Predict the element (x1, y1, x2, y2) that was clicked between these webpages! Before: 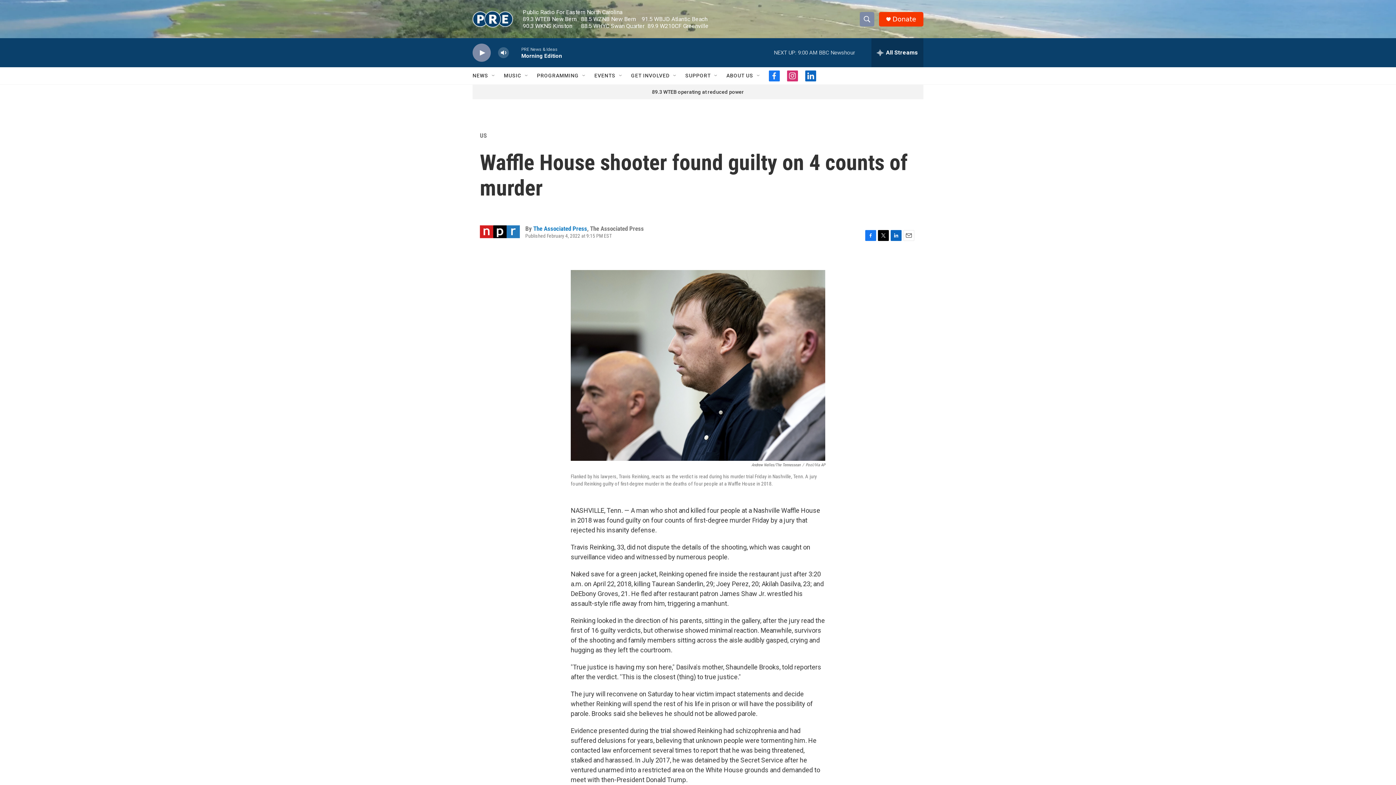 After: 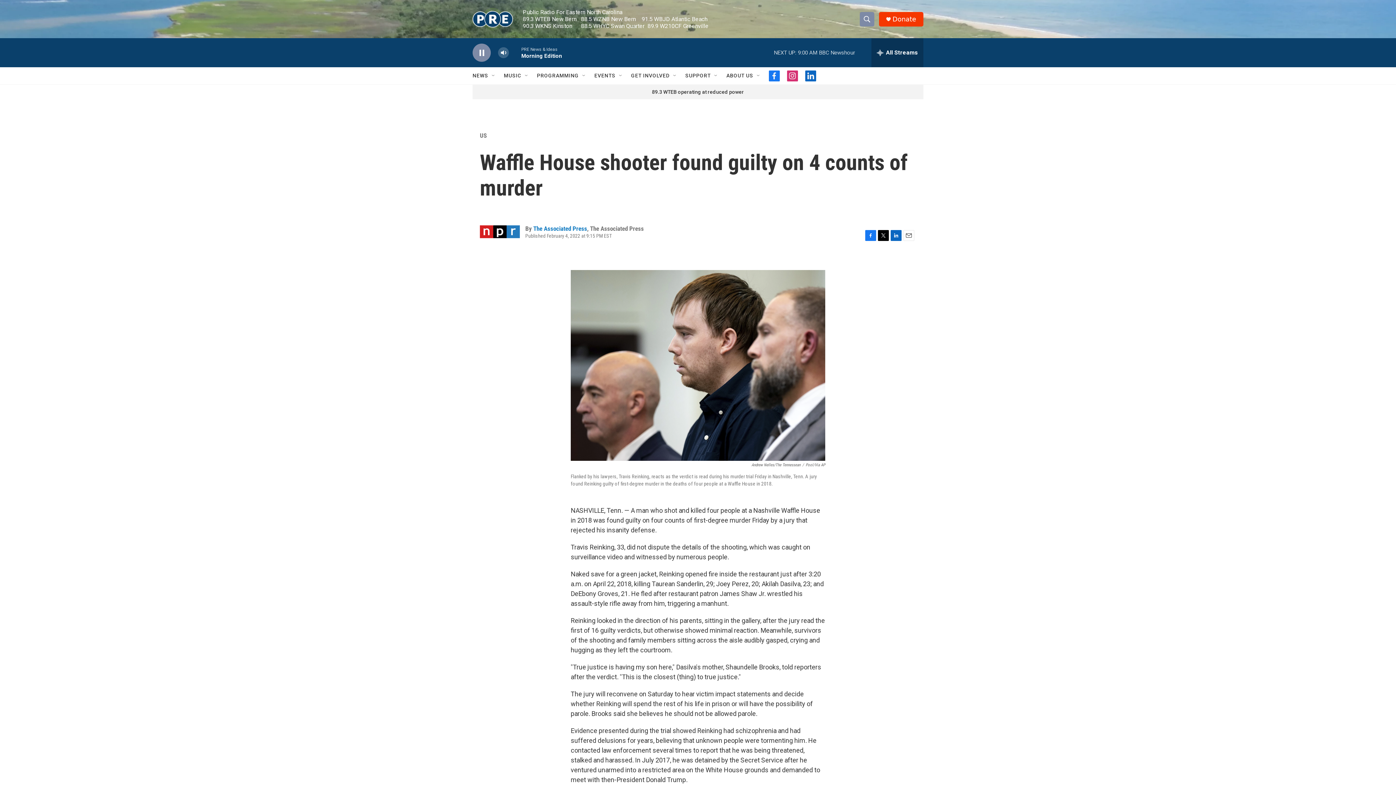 Action: label: play bbox: (476, 48, 487, 56)